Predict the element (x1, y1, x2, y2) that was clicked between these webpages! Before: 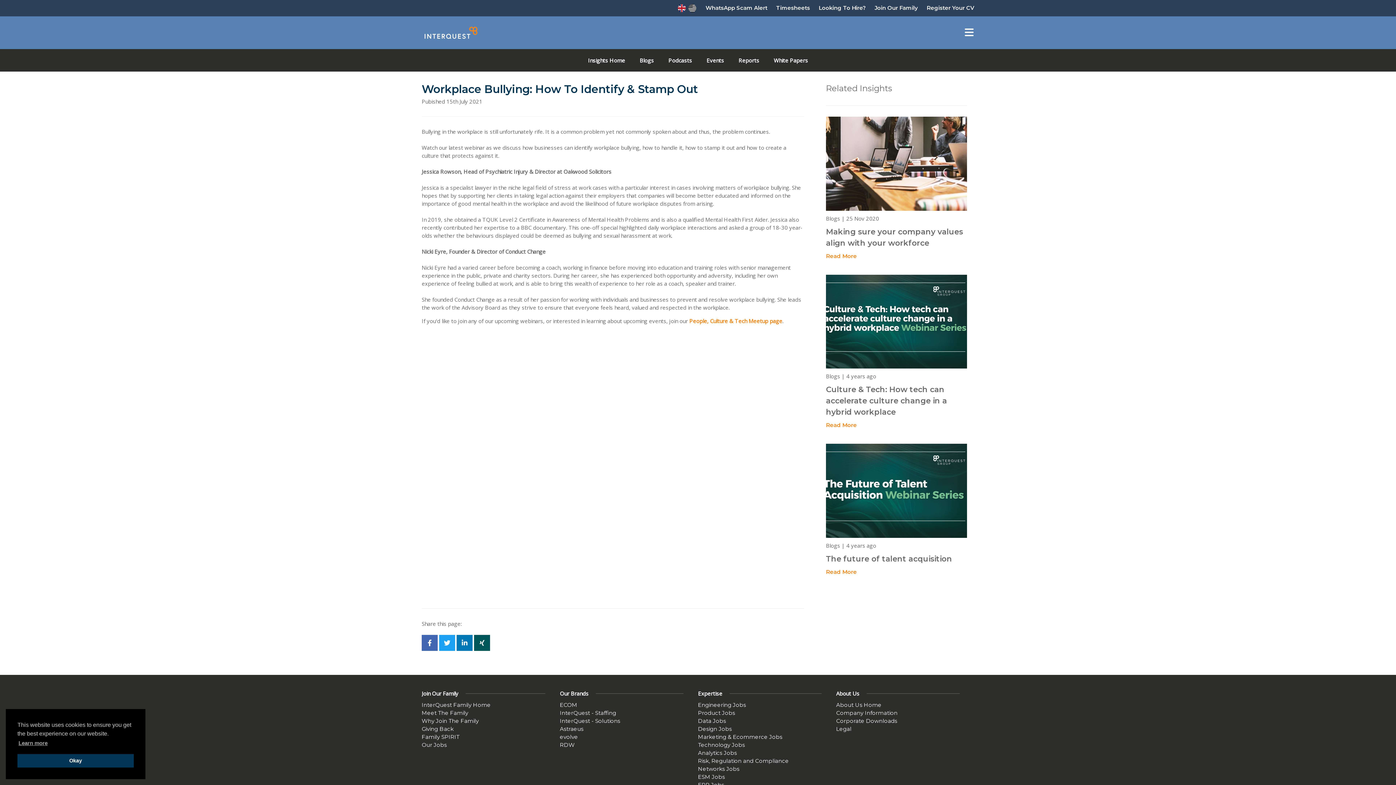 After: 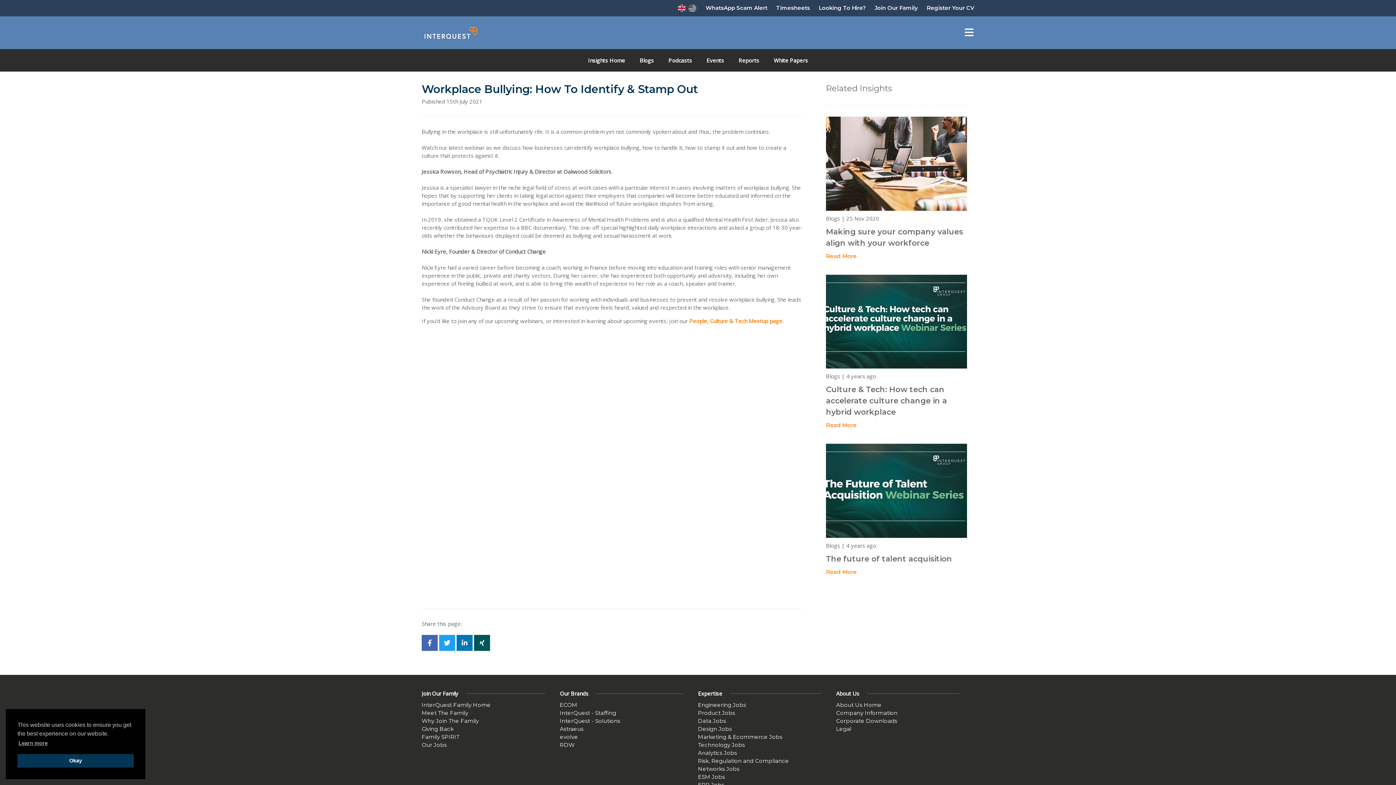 Action: bbox: (421, 635, 437, 651)